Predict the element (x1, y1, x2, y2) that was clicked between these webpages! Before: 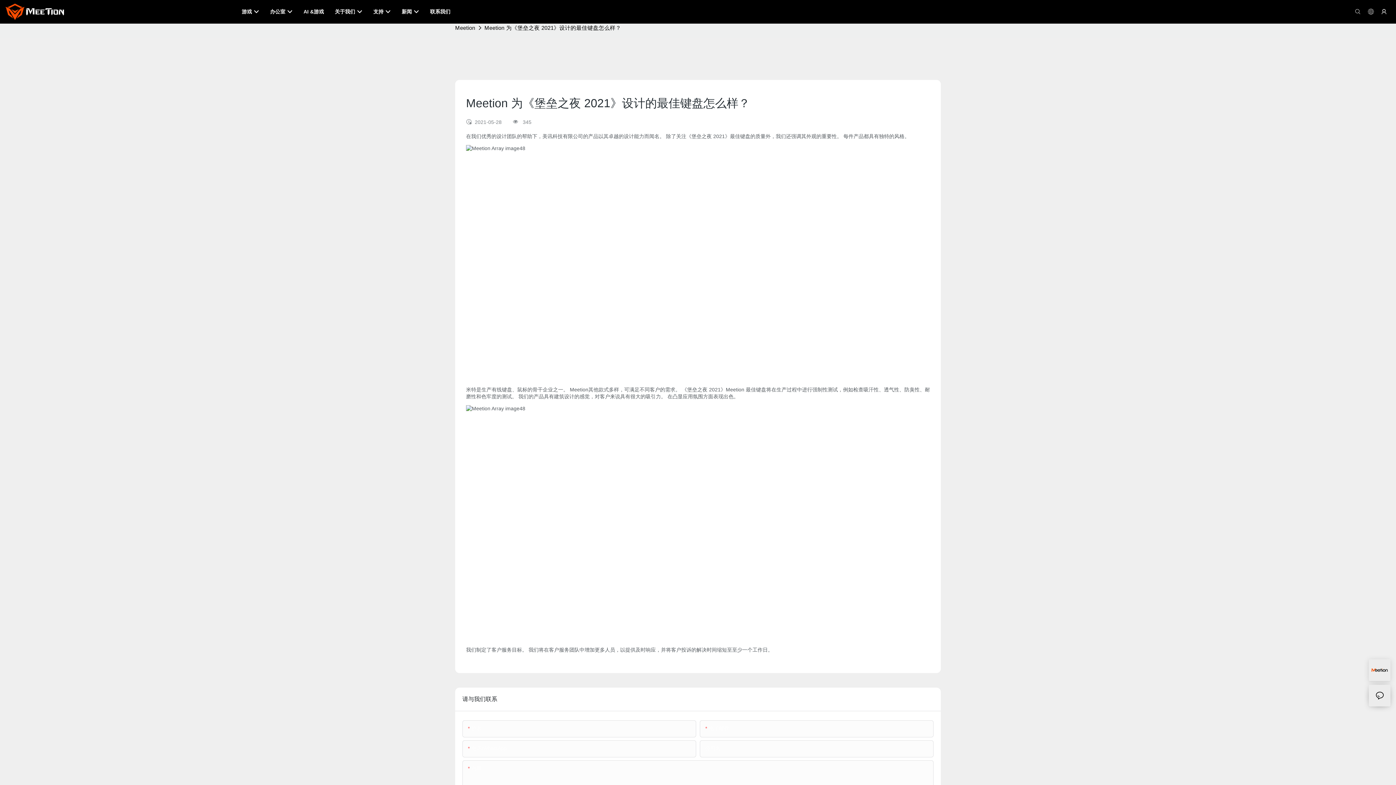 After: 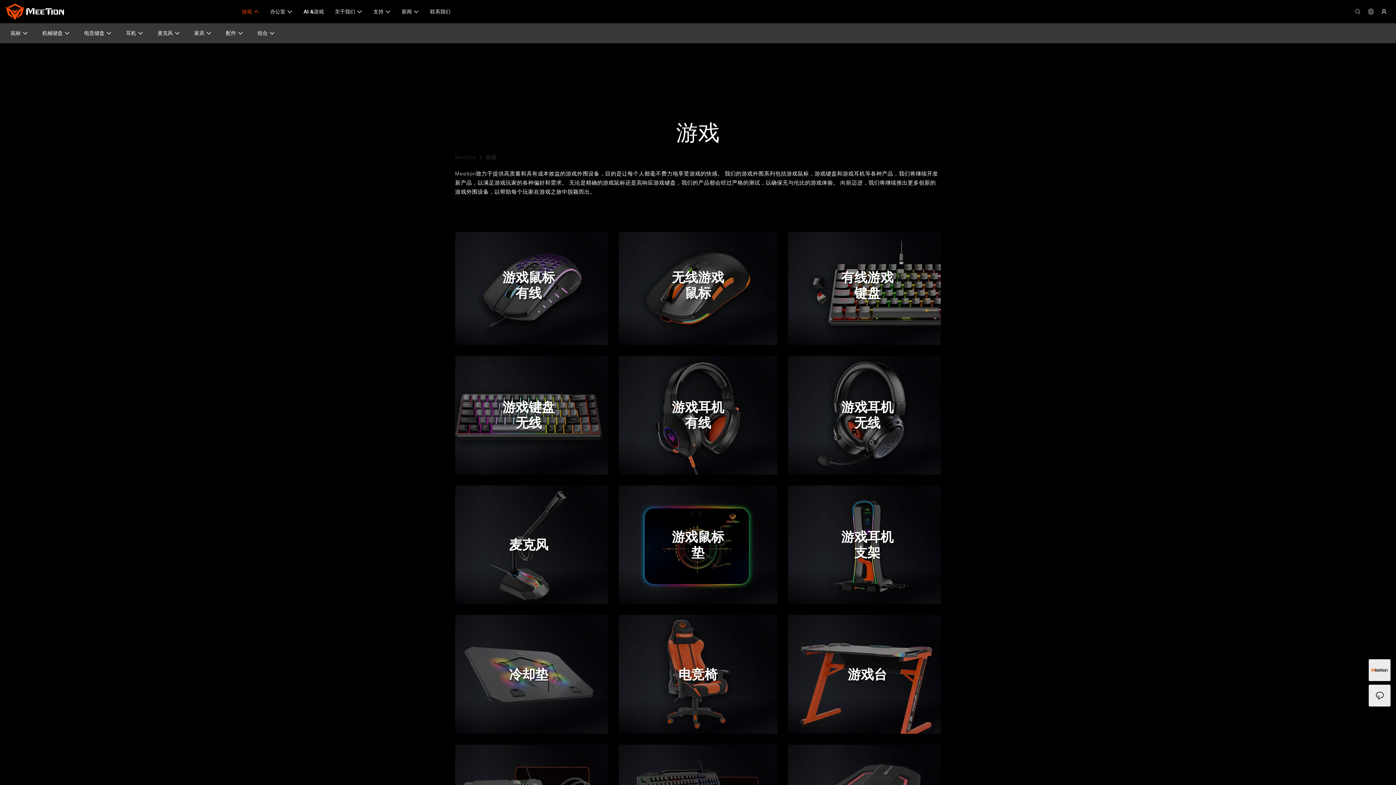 Action: bbox: (241, 7, 259, 16) label: 游戏